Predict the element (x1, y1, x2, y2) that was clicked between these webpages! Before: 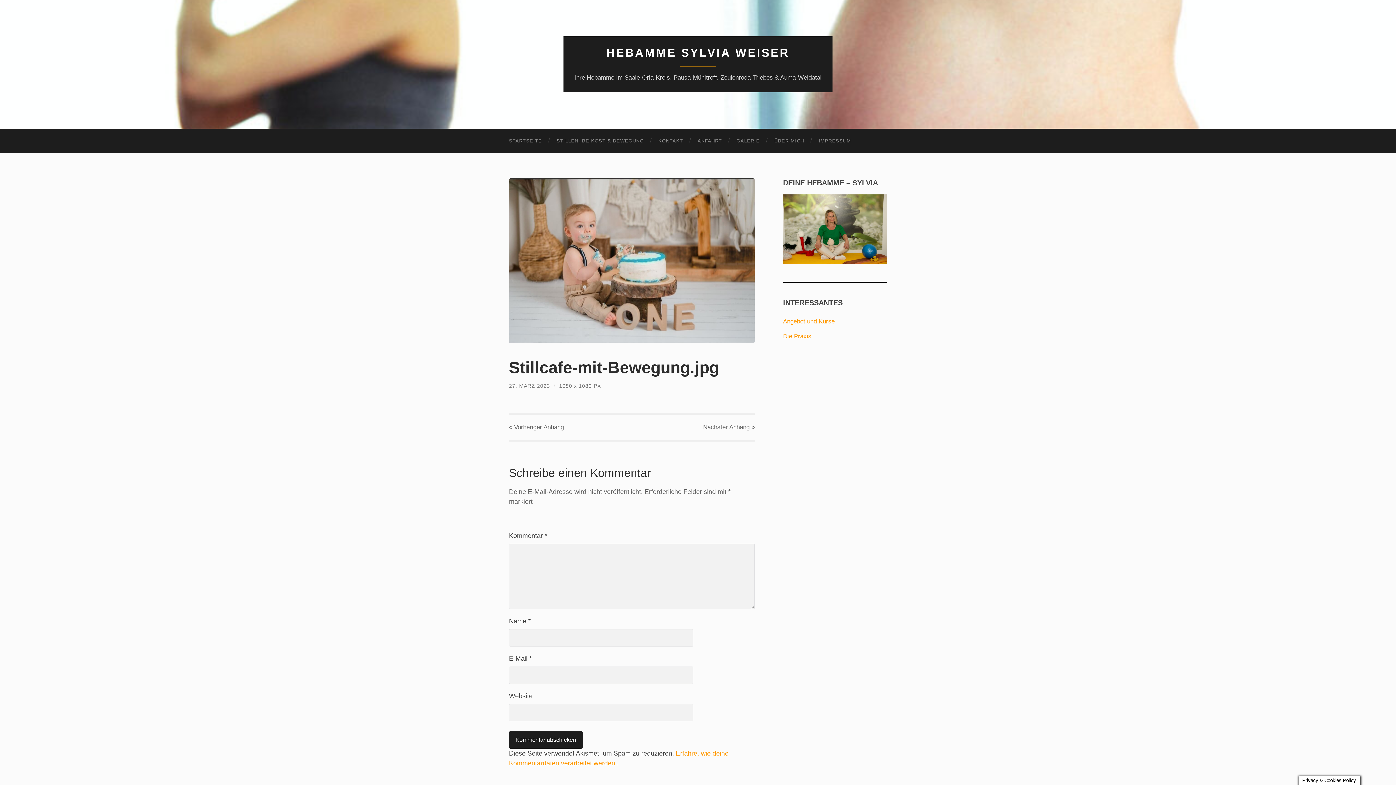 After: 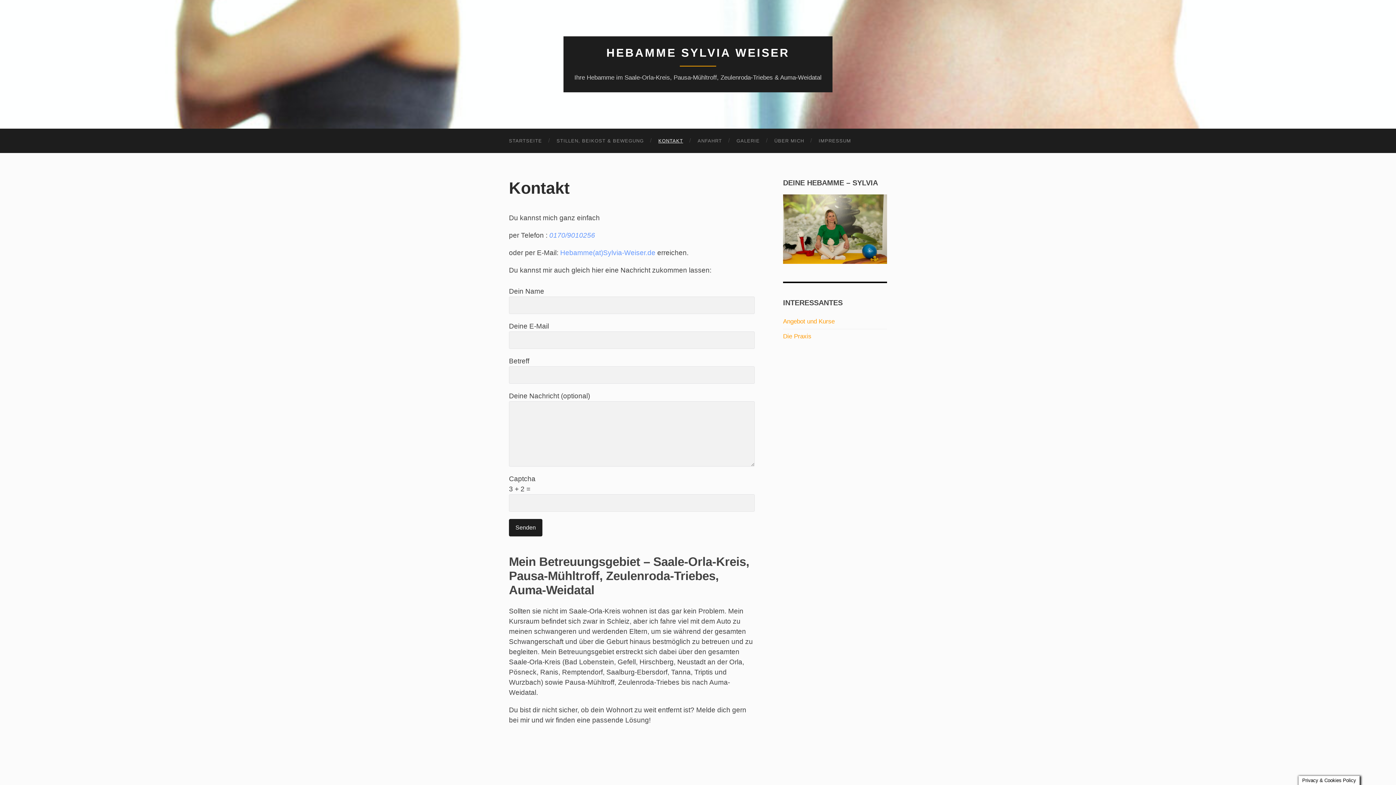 Action: bbox: (651, 128, 690, 153) label: KONTAKT